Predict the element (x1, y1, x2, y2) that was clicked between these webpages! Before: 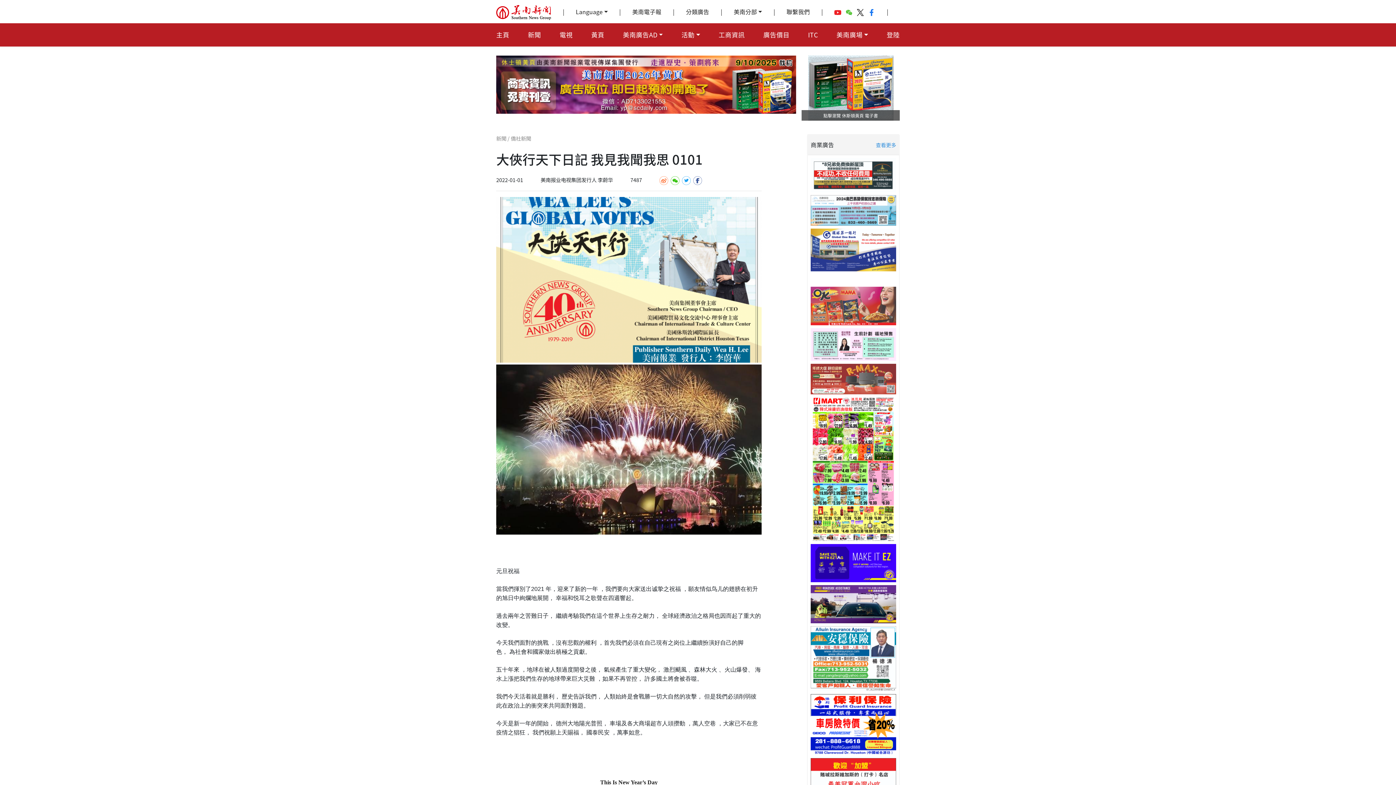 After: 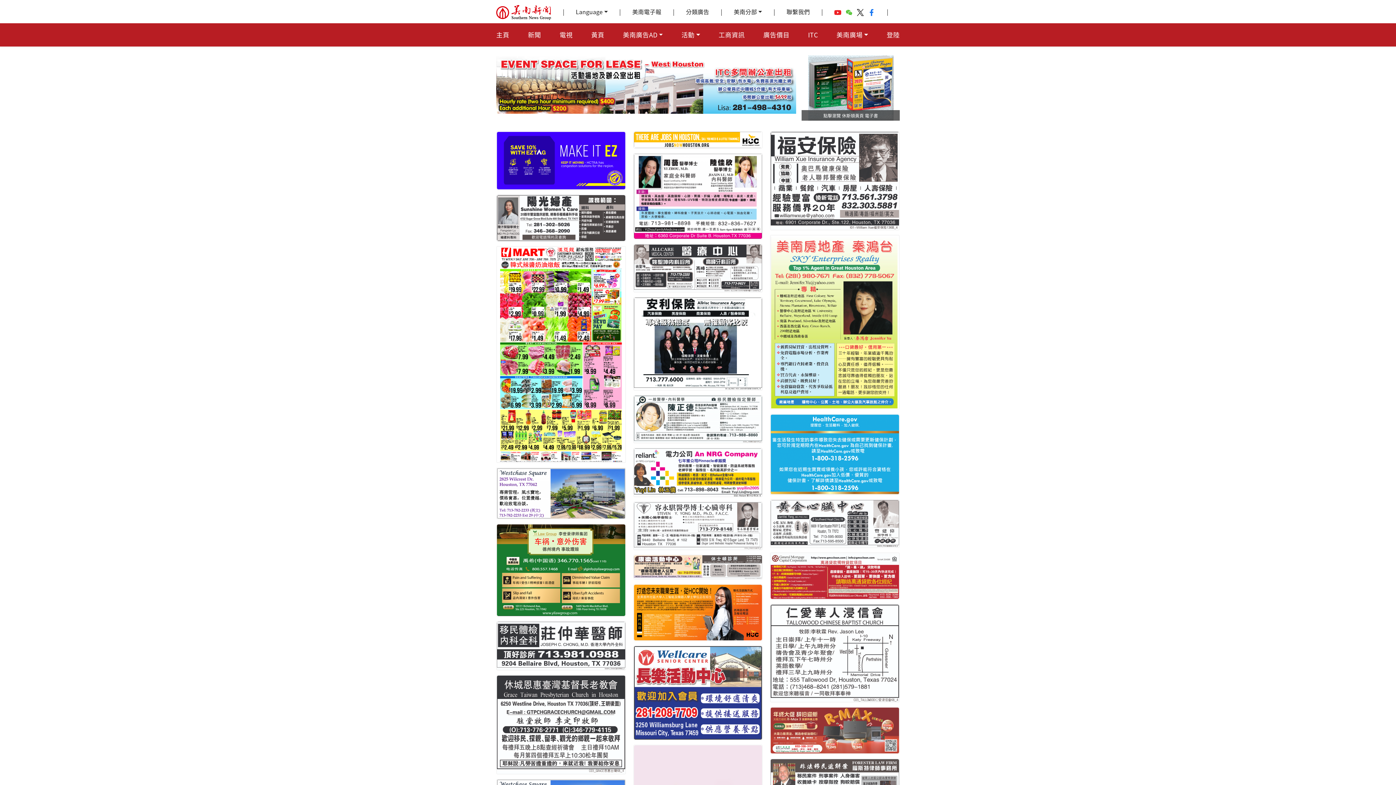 Action: label: 查看更多 bbox: (876, 141, 896, 149)